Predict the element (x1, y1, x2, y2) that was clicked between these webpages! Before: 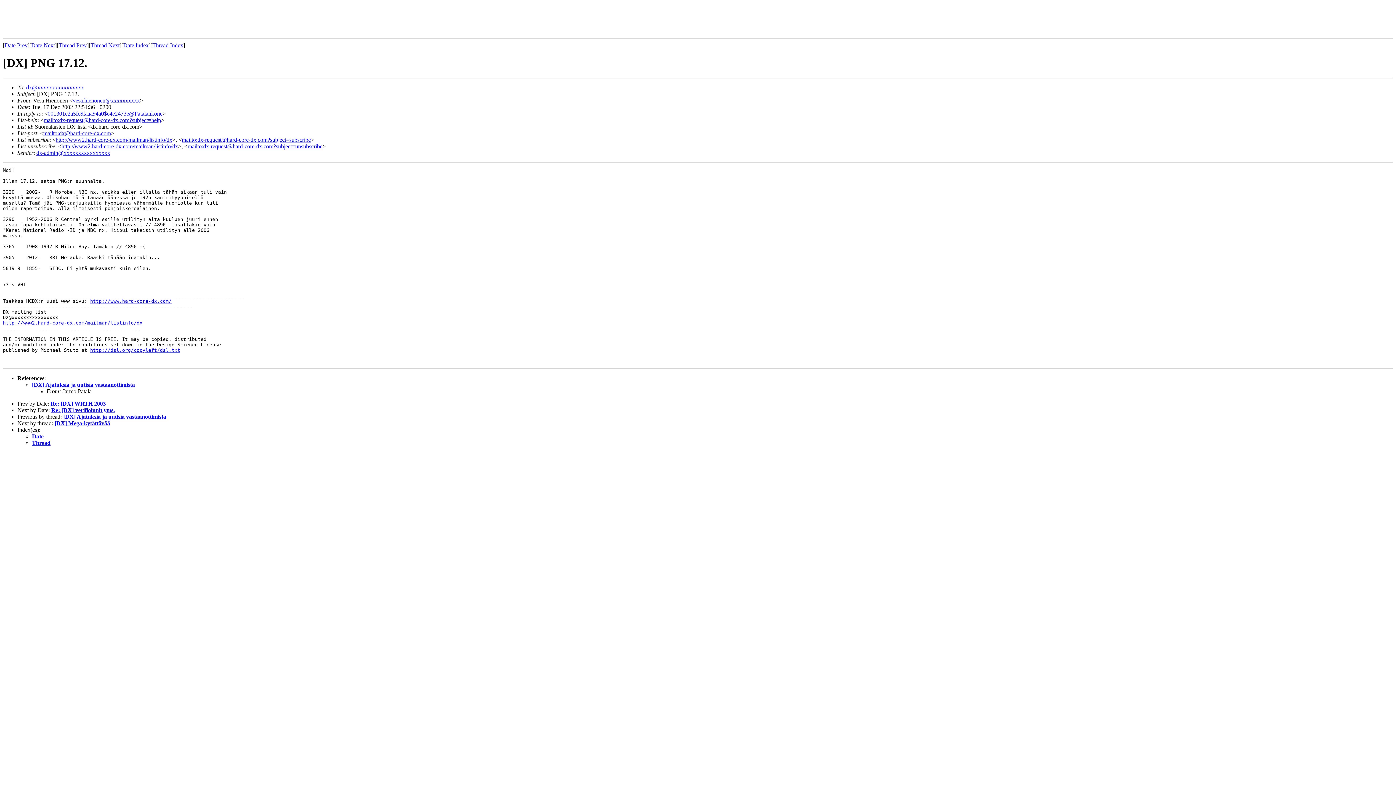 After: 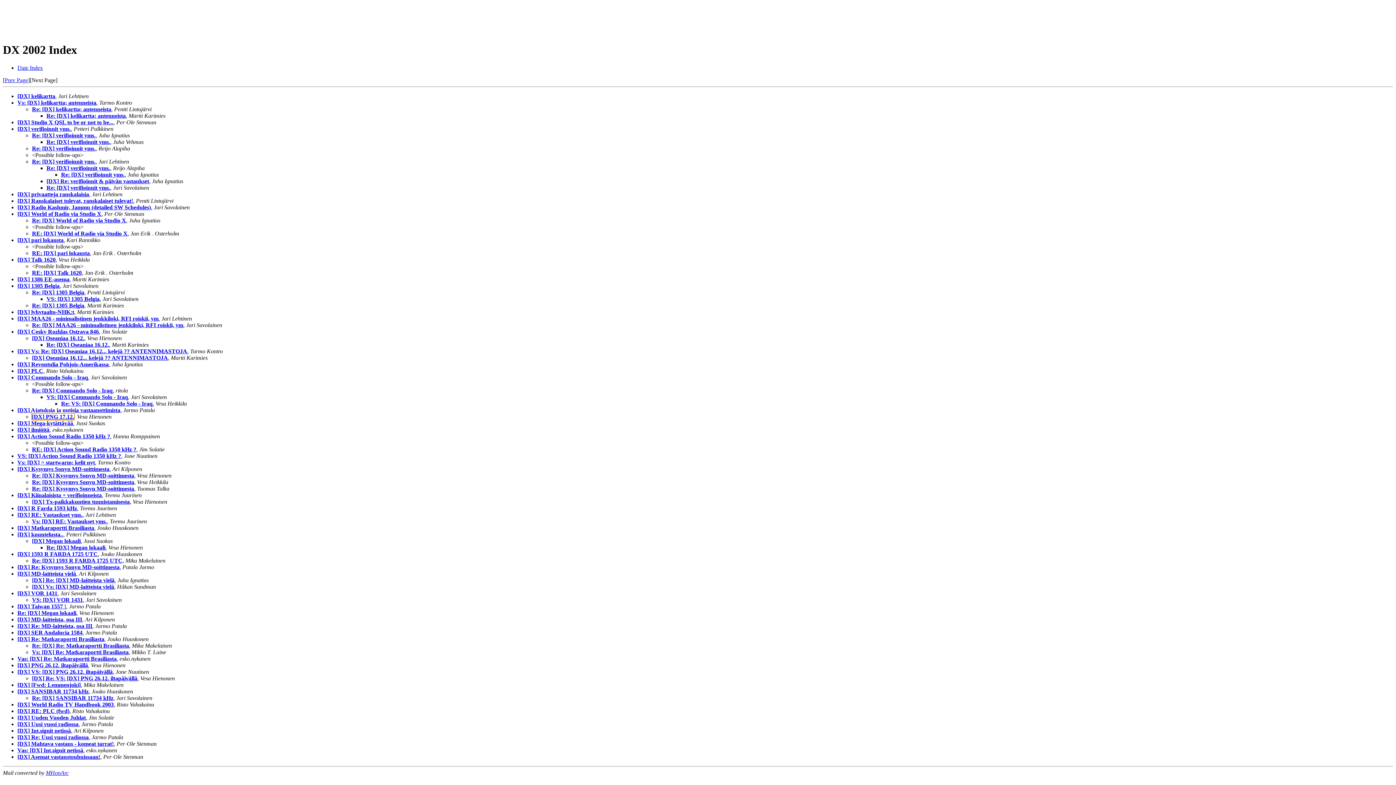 Action: bbox: (152, 42, 183, 48) label: Thread Index